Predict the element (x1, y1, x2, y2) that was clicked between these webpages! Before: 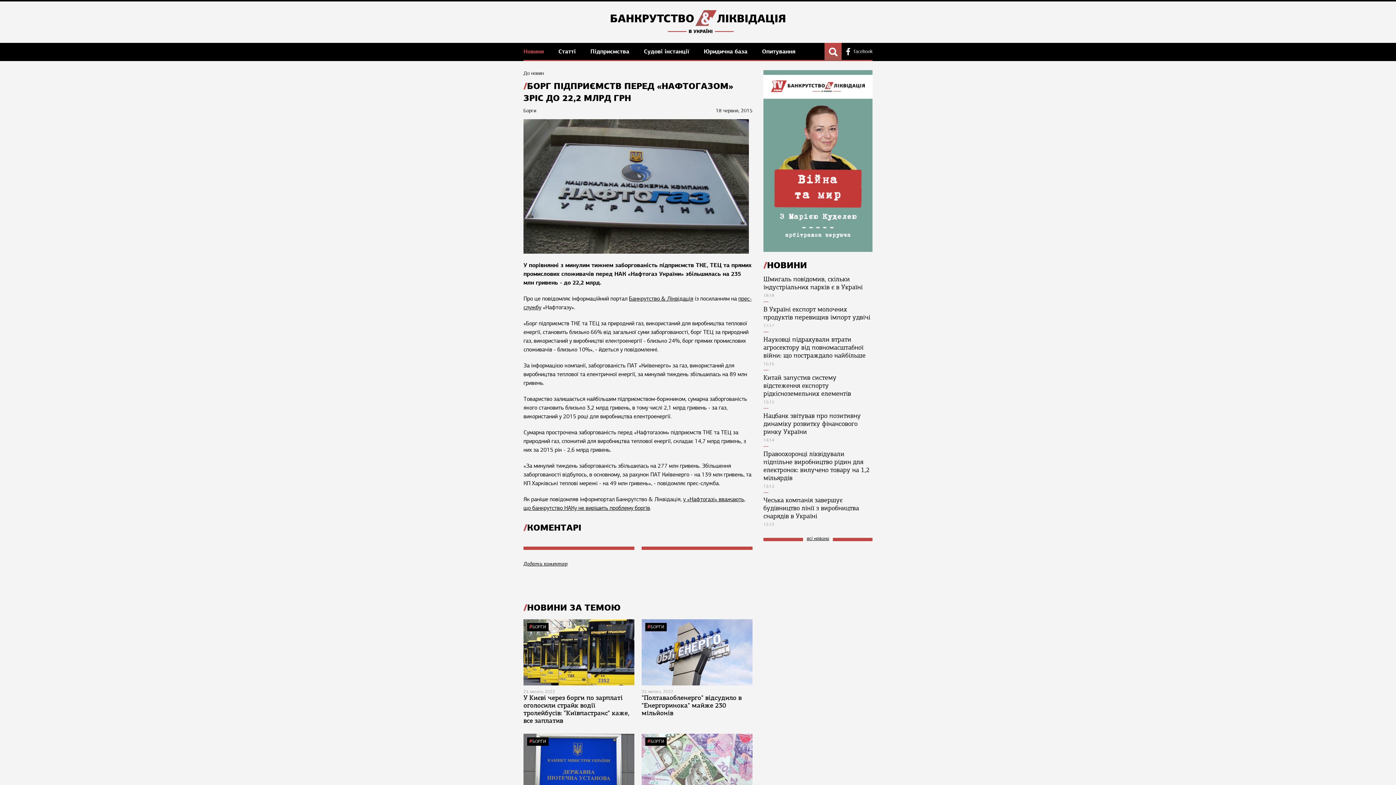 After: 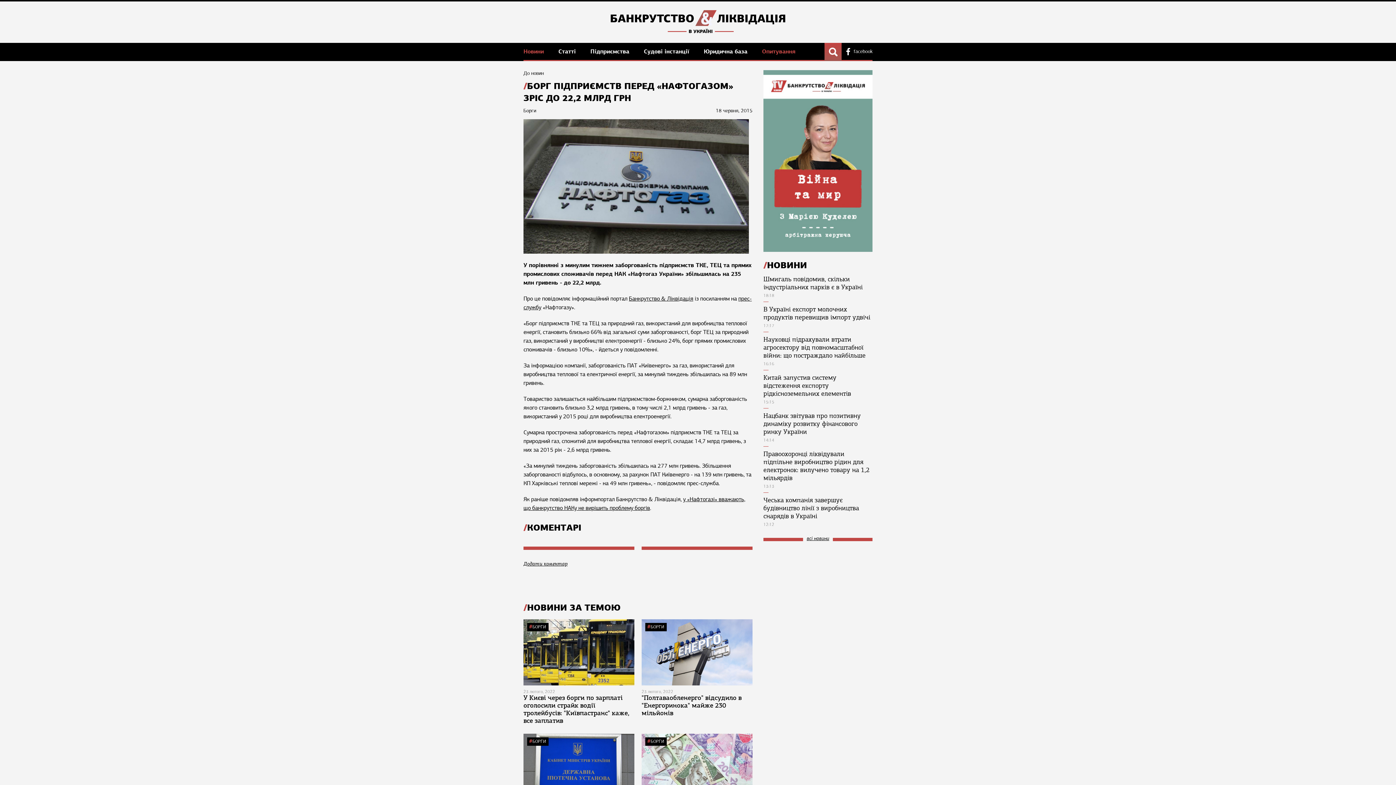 Action: label: Опитування bbox: (762, 47, 795, 55)